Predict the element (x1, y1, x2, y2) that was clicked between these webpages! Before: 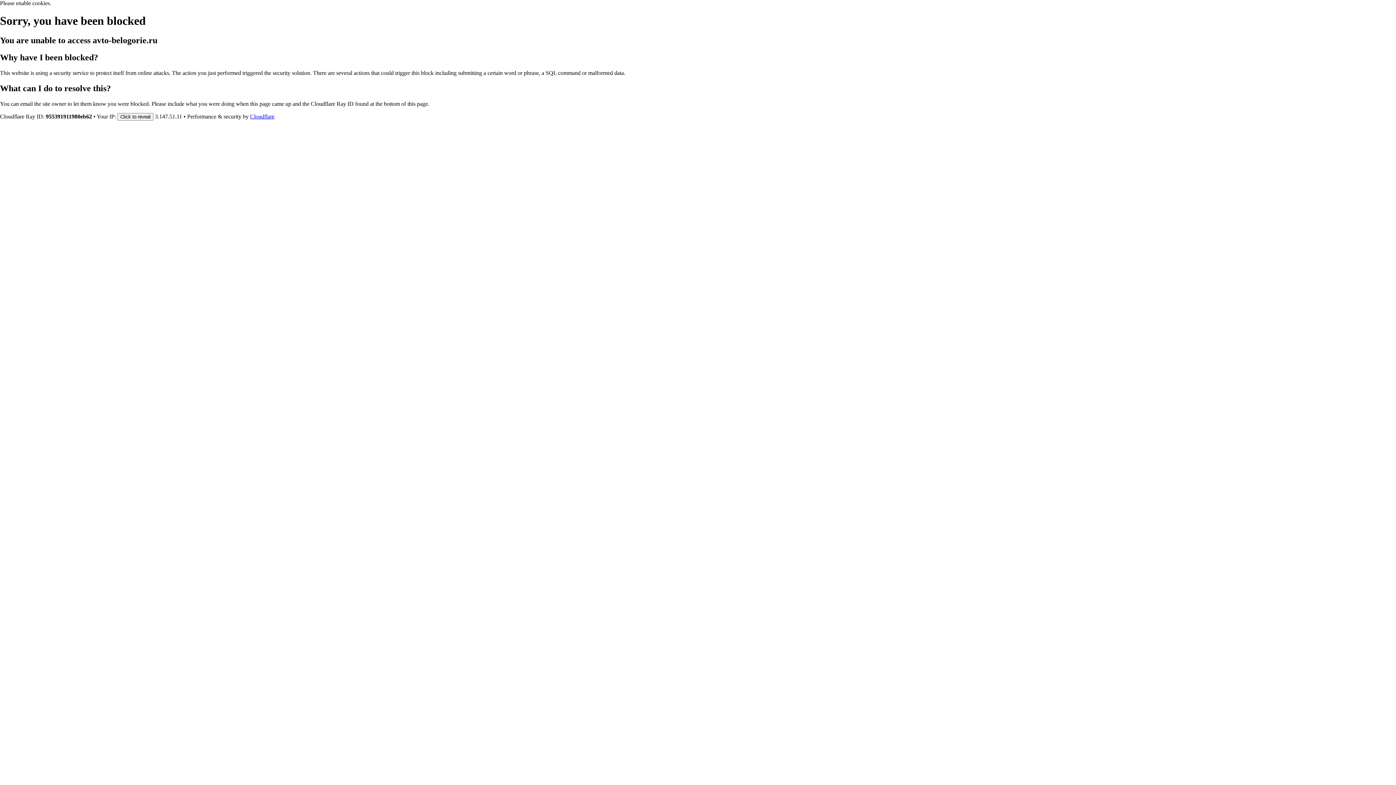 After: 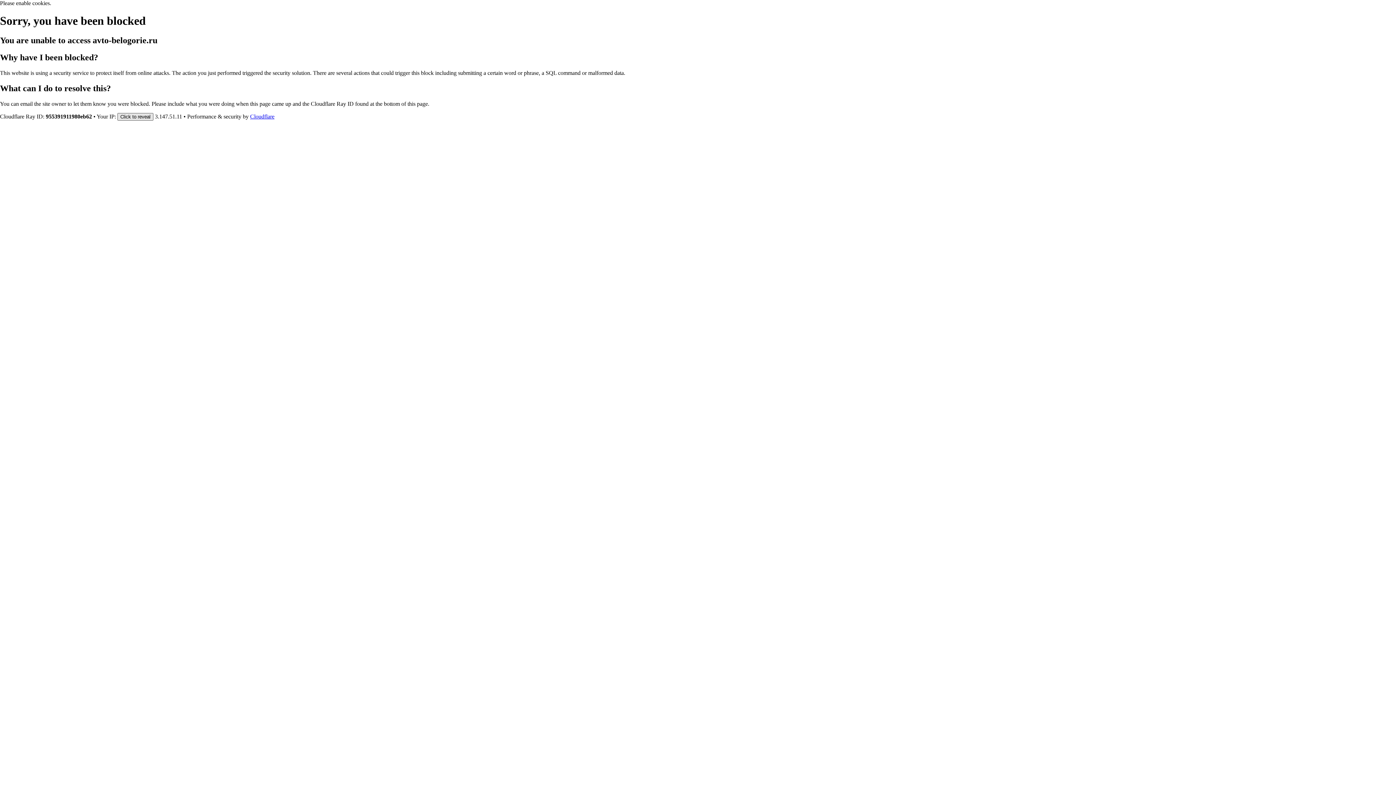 Action: bbox: (117, 112, 153, 120) label: Click to reveal